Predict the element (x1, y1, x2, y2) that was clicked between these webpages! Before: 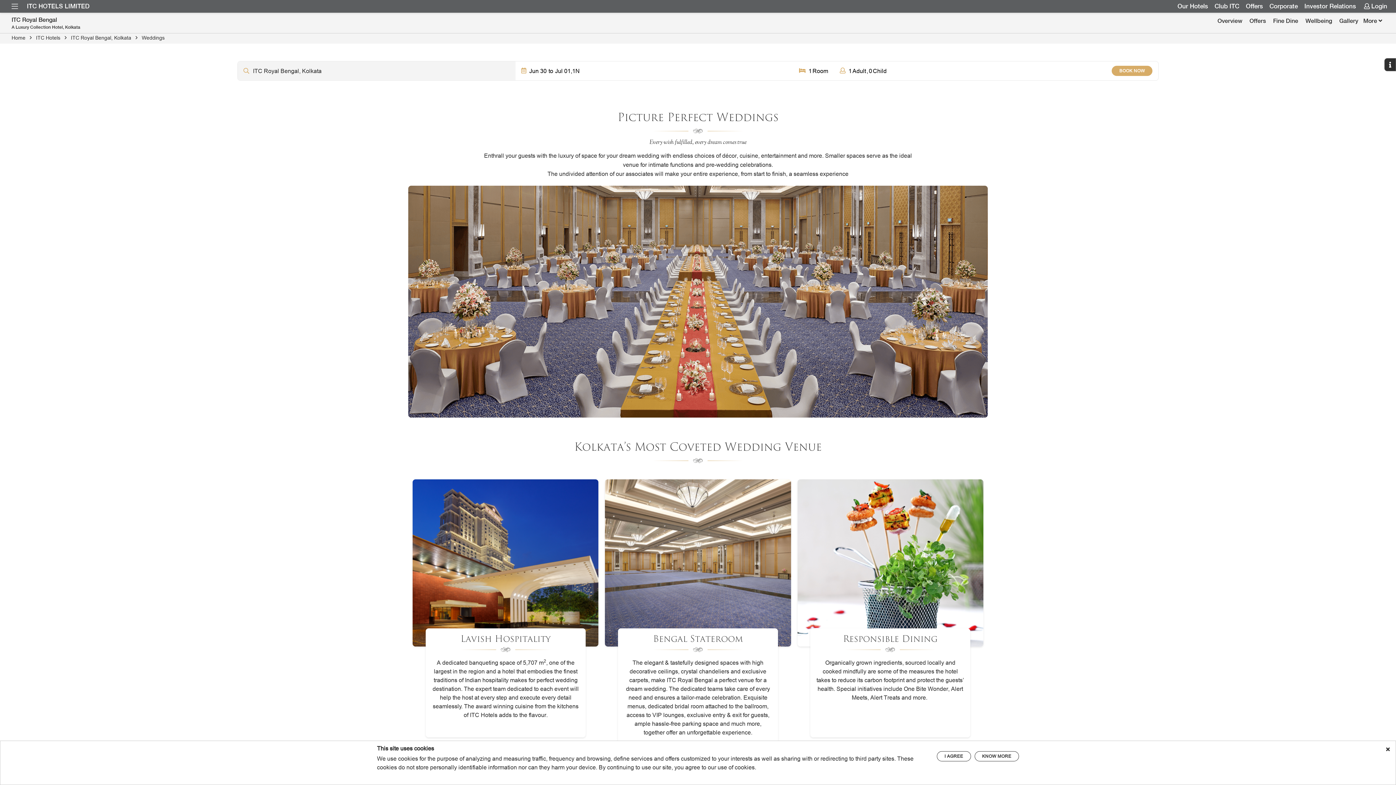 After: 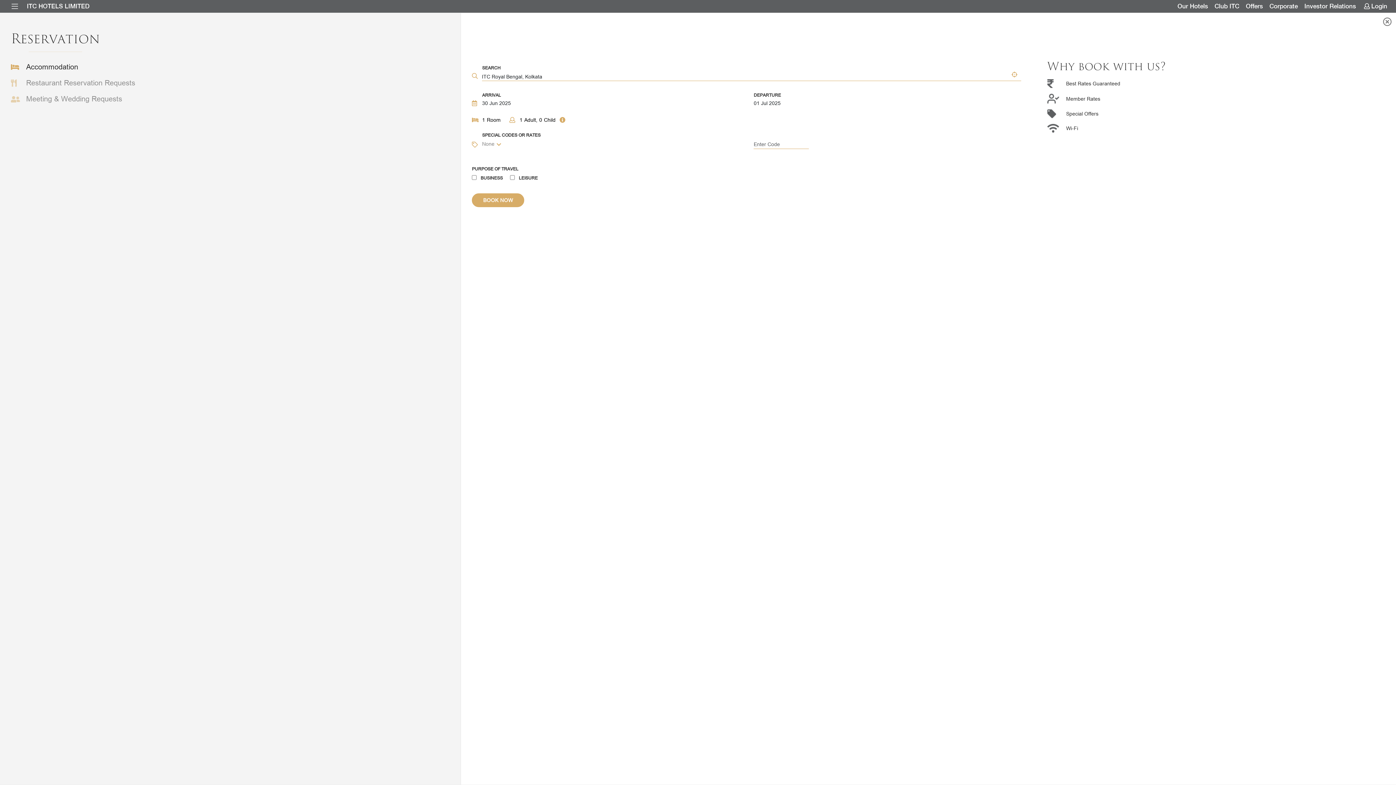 Action: label: Click to select dates bbox: (515, 61, 793, 80)